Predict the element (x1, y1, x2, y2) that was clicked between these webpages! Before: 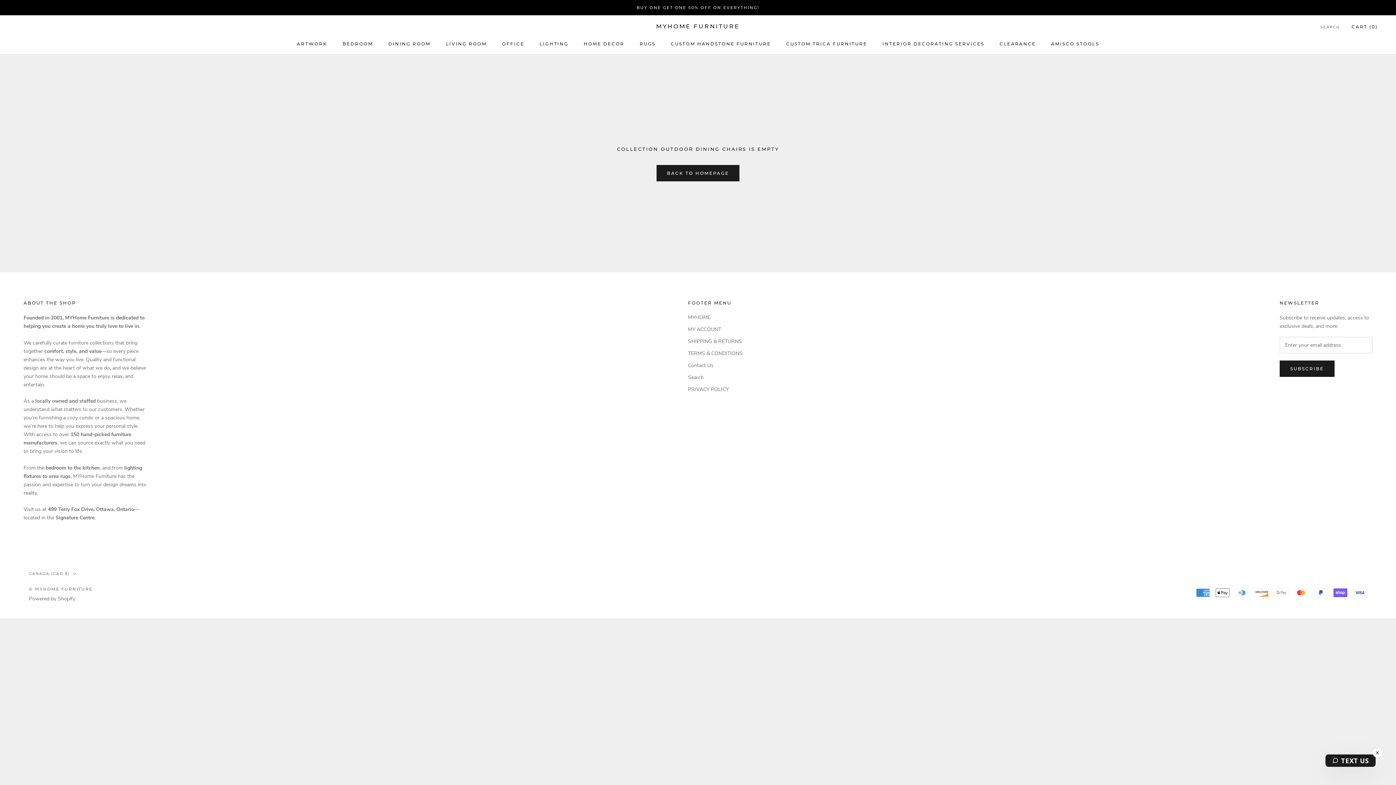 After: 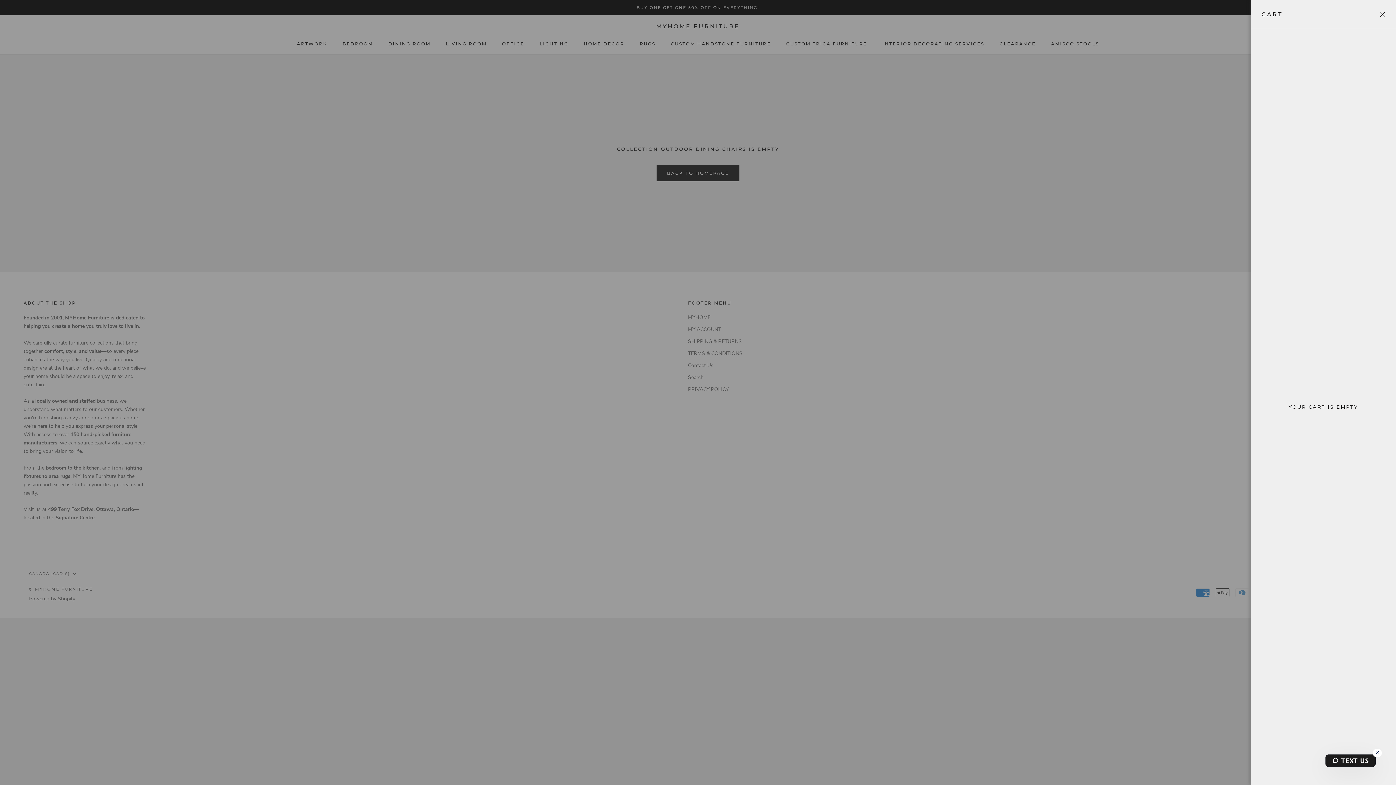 Action: label: Open cart bbox: (1351, 23, 1378, 29)